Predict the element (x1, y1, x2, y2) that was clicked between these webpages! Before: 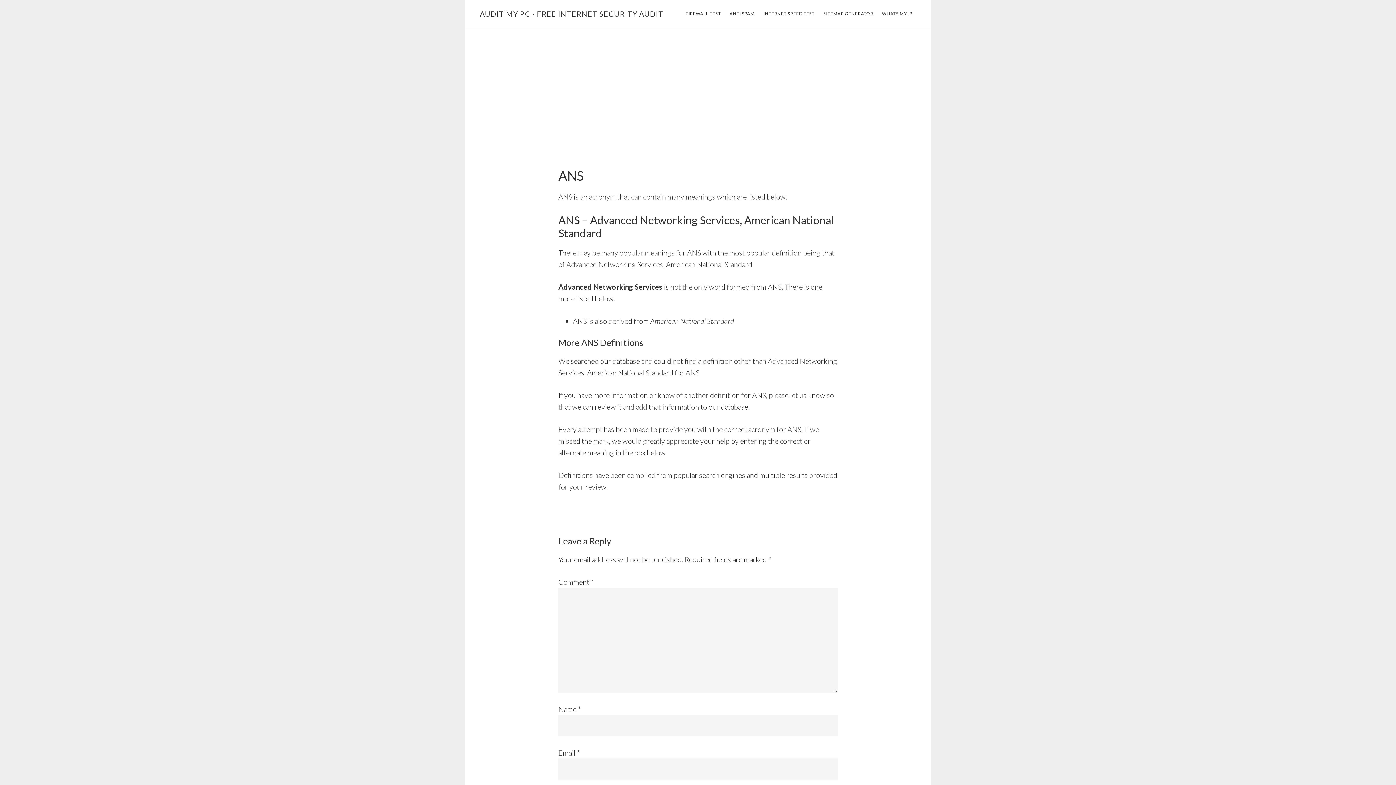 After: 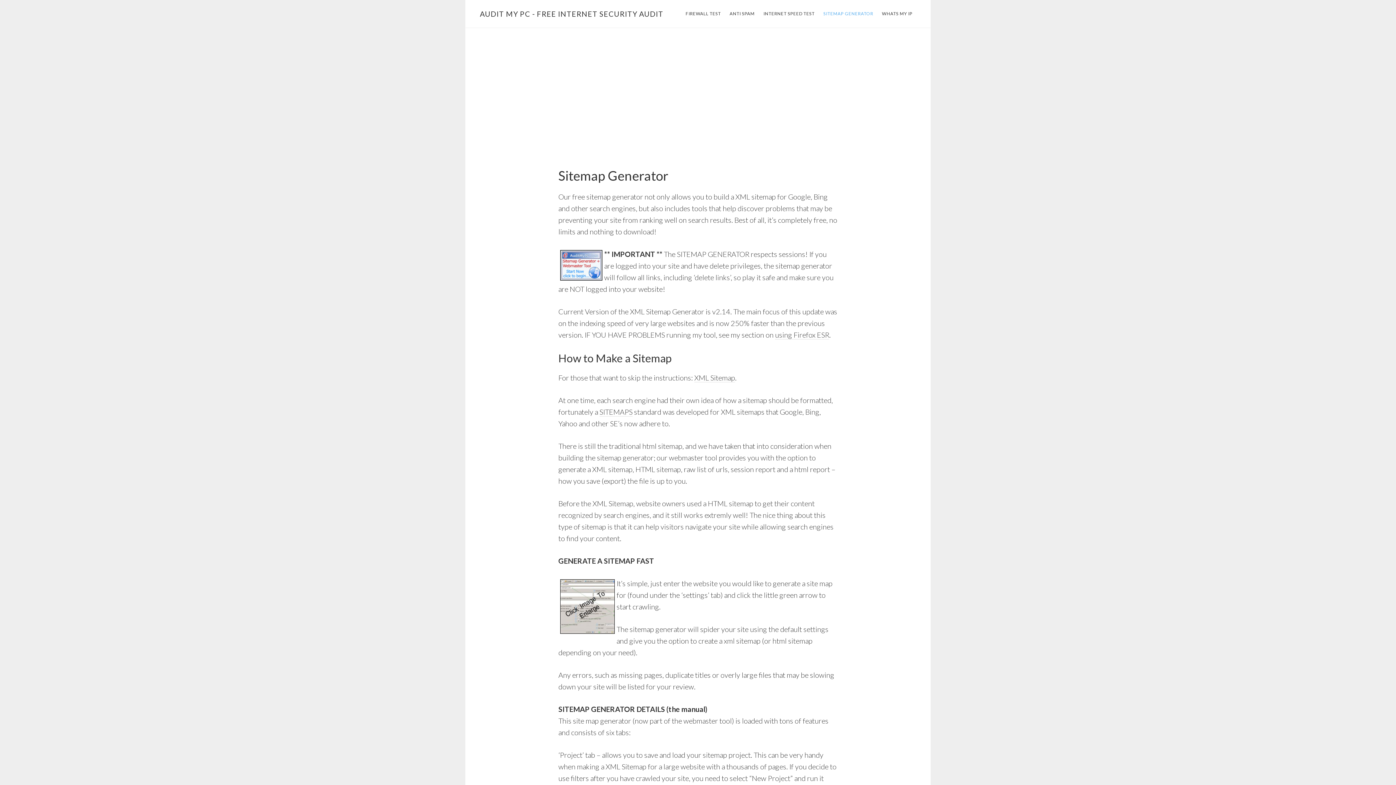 Action: bbox: (820, 8, 877, 19) label: SITEMAP GENERATOR